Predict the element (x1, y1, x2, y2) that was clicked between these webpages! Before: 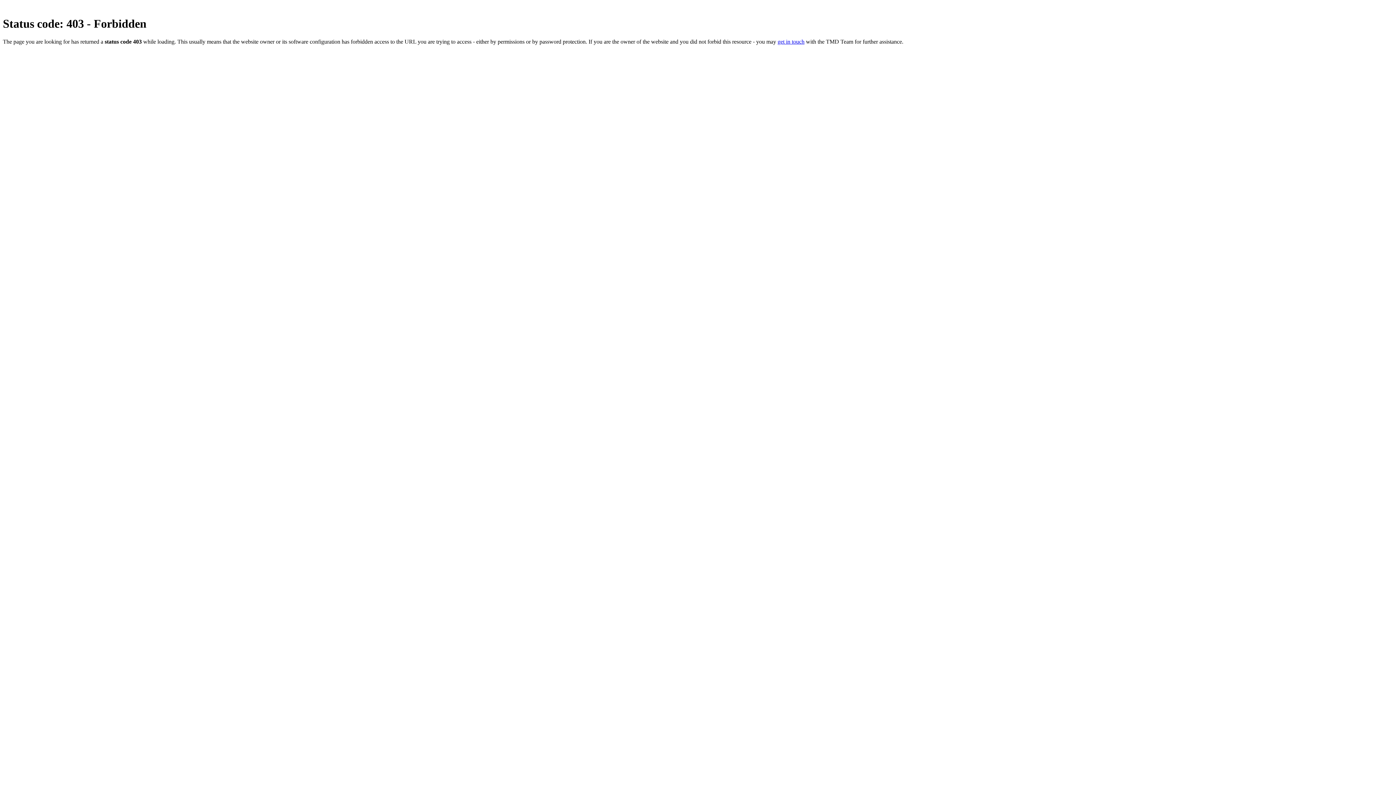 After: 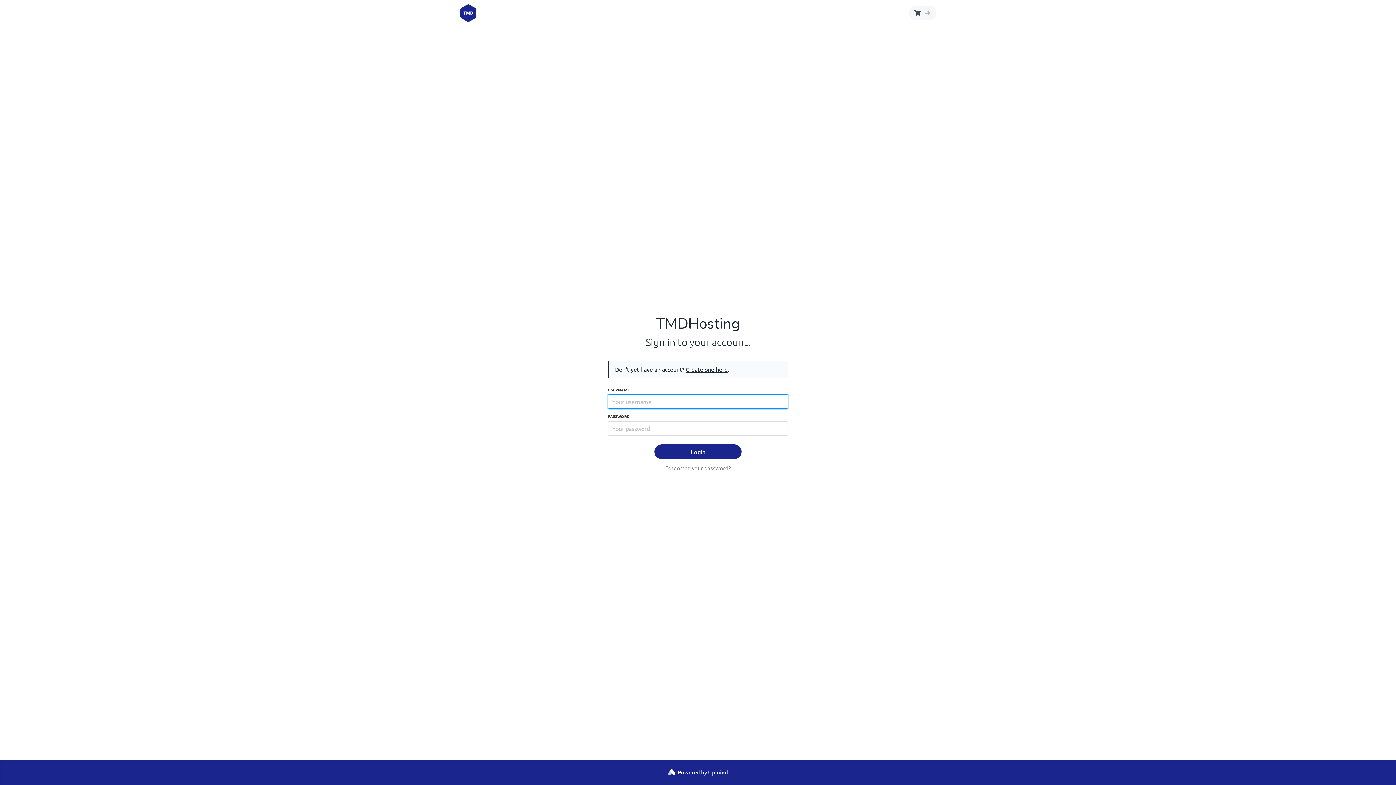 Action: label: get in touch bbox: (777, 38, 804, 44)